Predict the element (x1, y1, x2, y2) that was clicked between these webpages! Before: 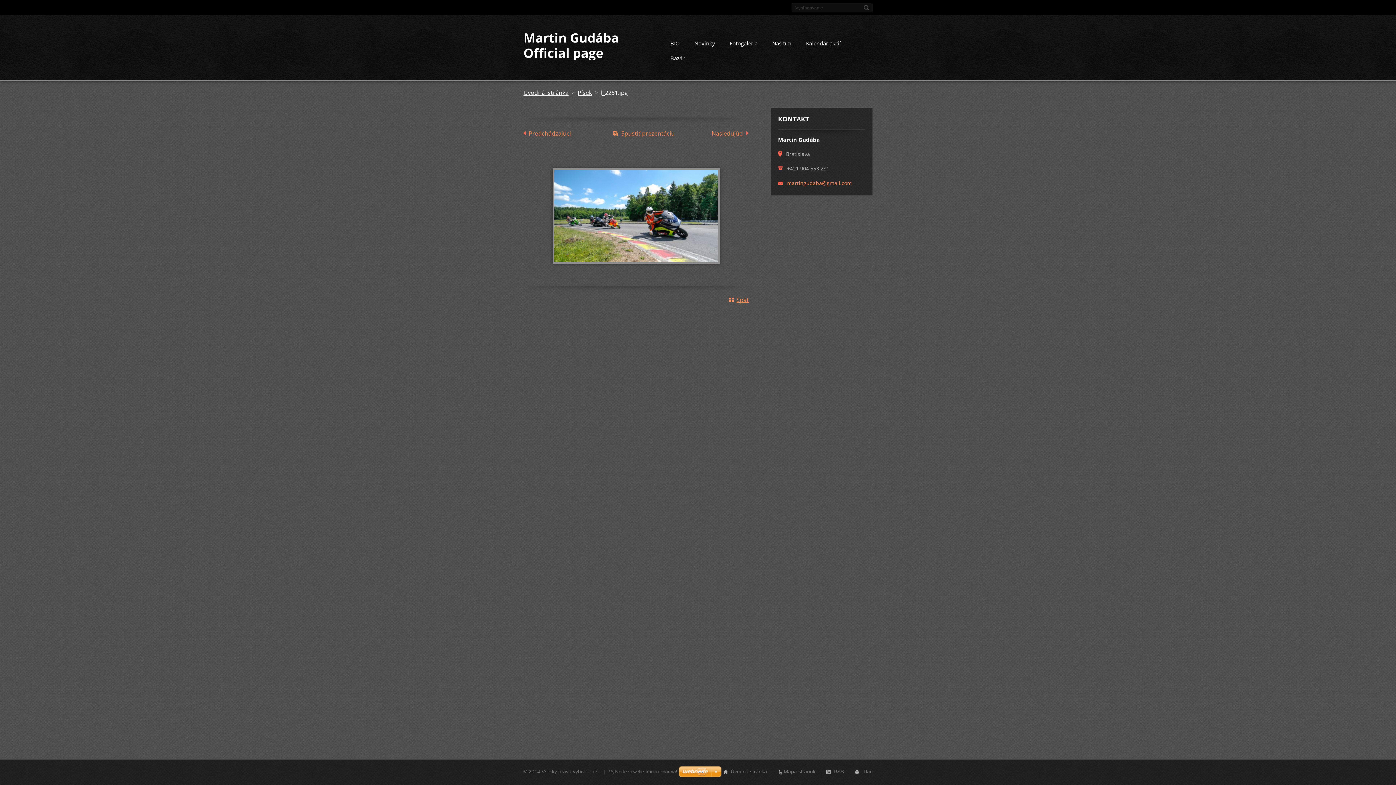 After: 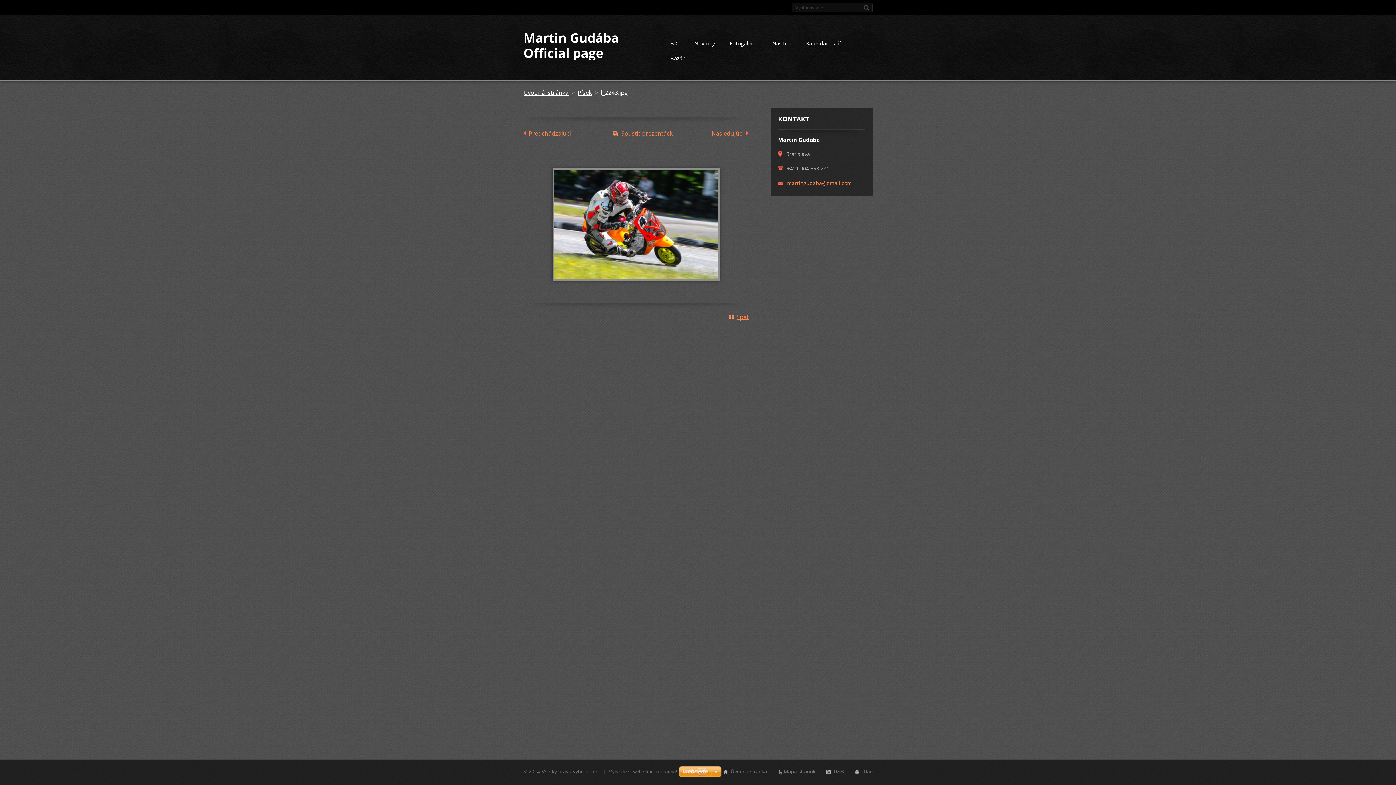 Action: bbox: (613, 128, 674, 138) label: Spustiť prezentáciu